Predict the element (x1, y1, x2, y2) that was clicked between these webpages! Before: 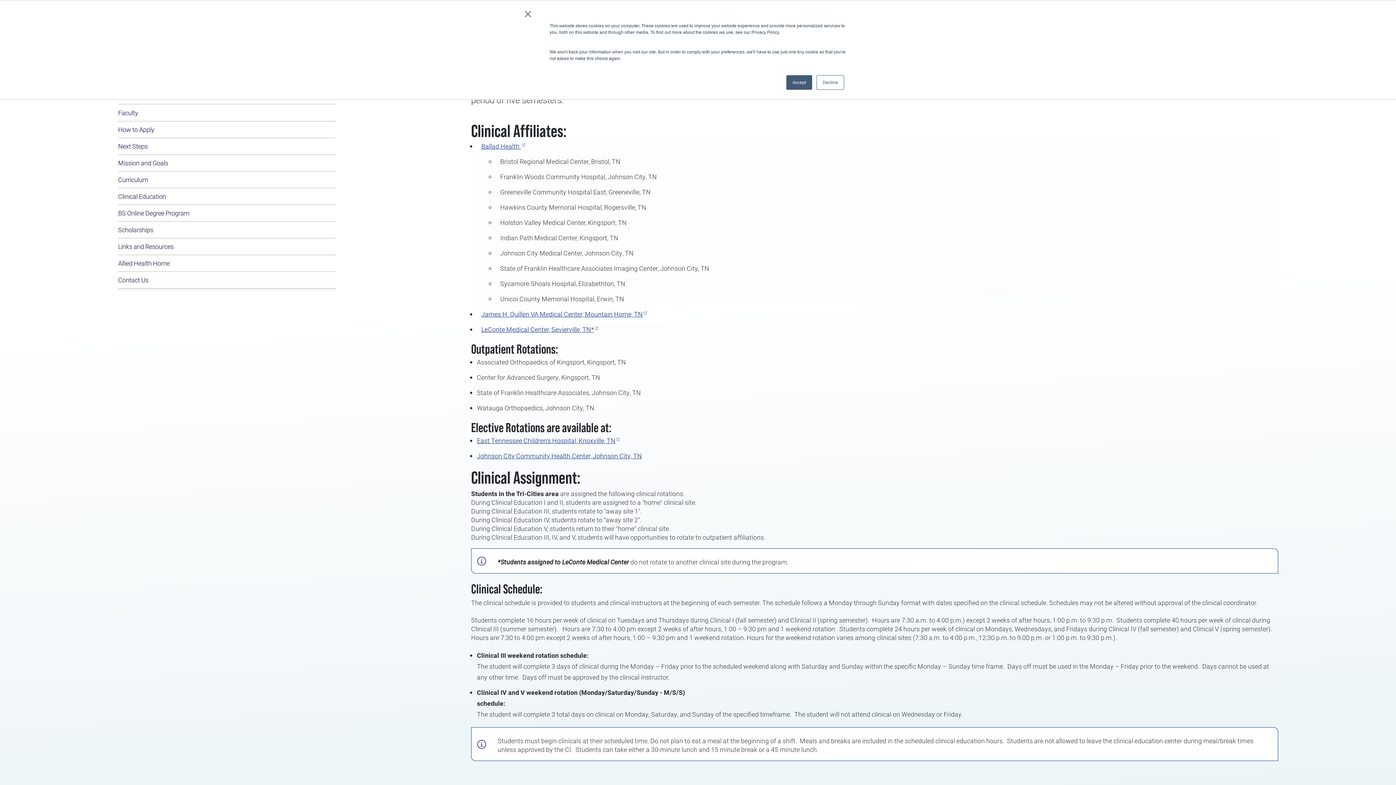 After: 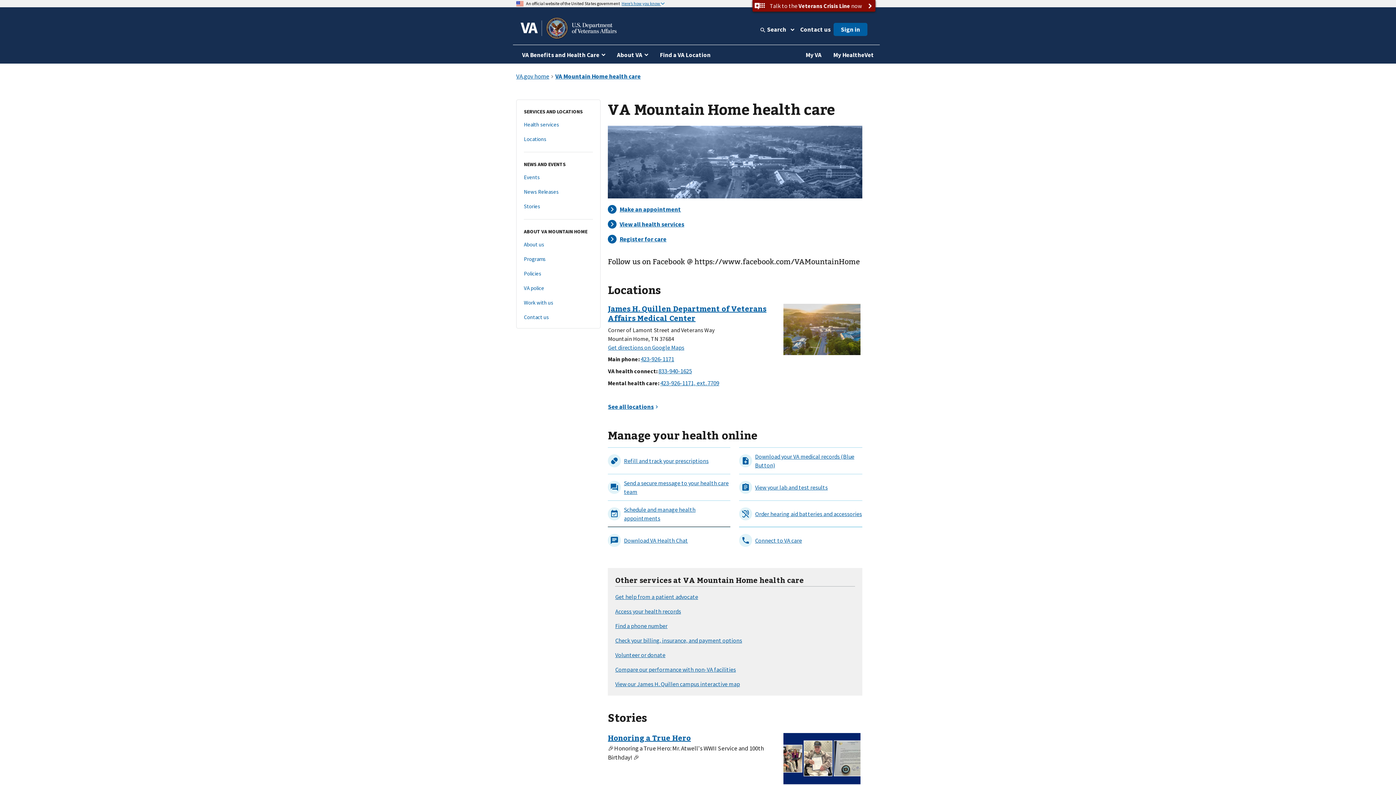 Action: label: James H. Quillen VA Medical Center, Mountain Home, TN bbox: (481, 309, 642, 318)